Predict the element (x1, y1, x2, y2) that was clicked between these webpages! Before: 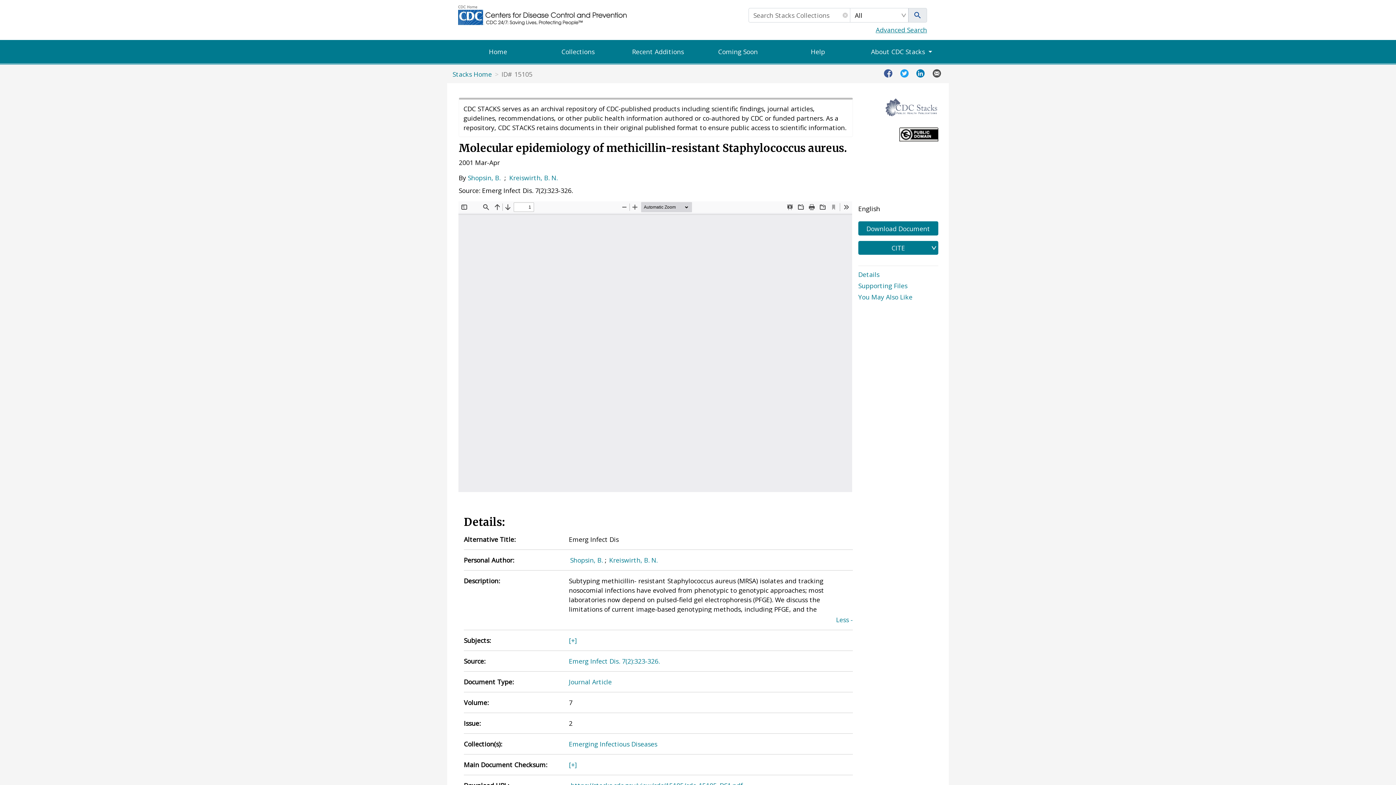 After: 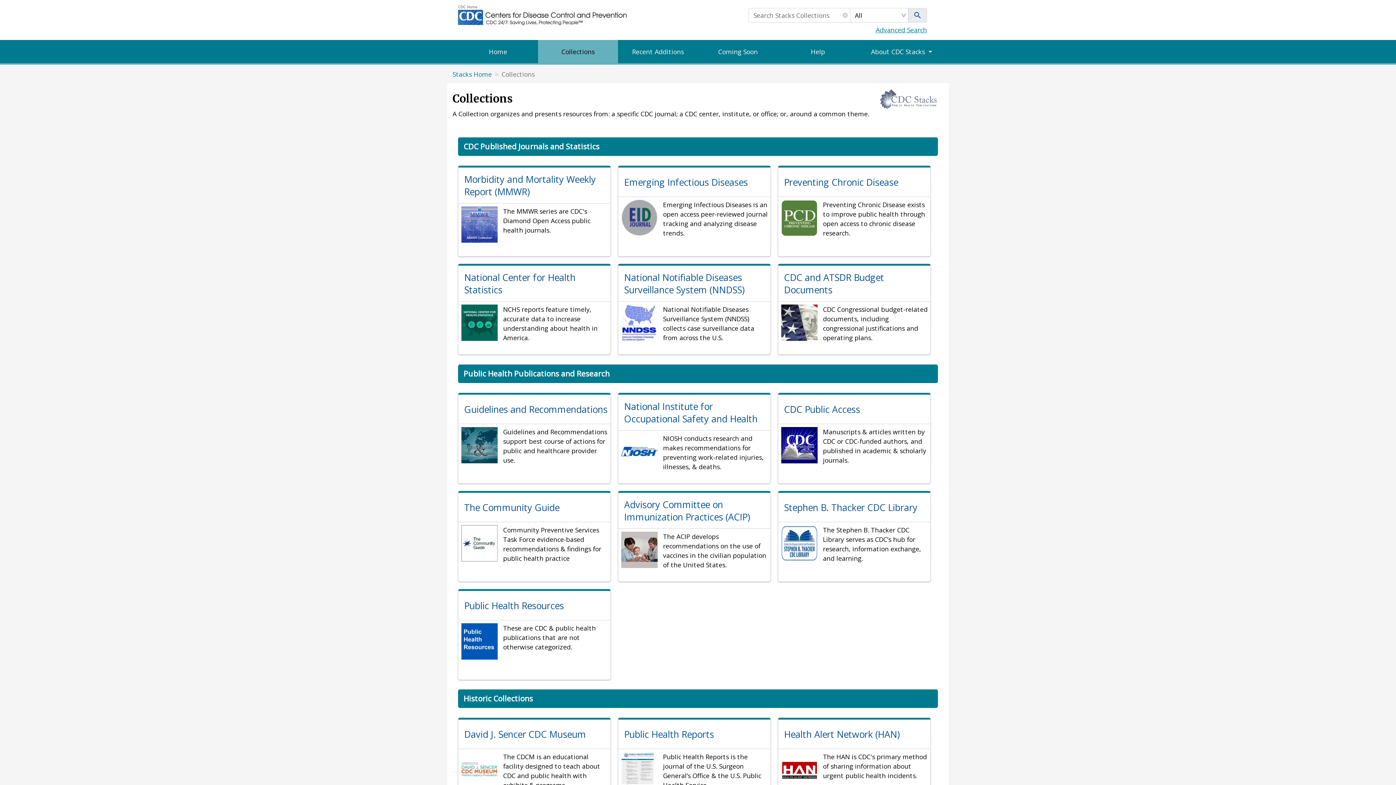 Action: label: Collections bbox: (538, 40, 618, 63)